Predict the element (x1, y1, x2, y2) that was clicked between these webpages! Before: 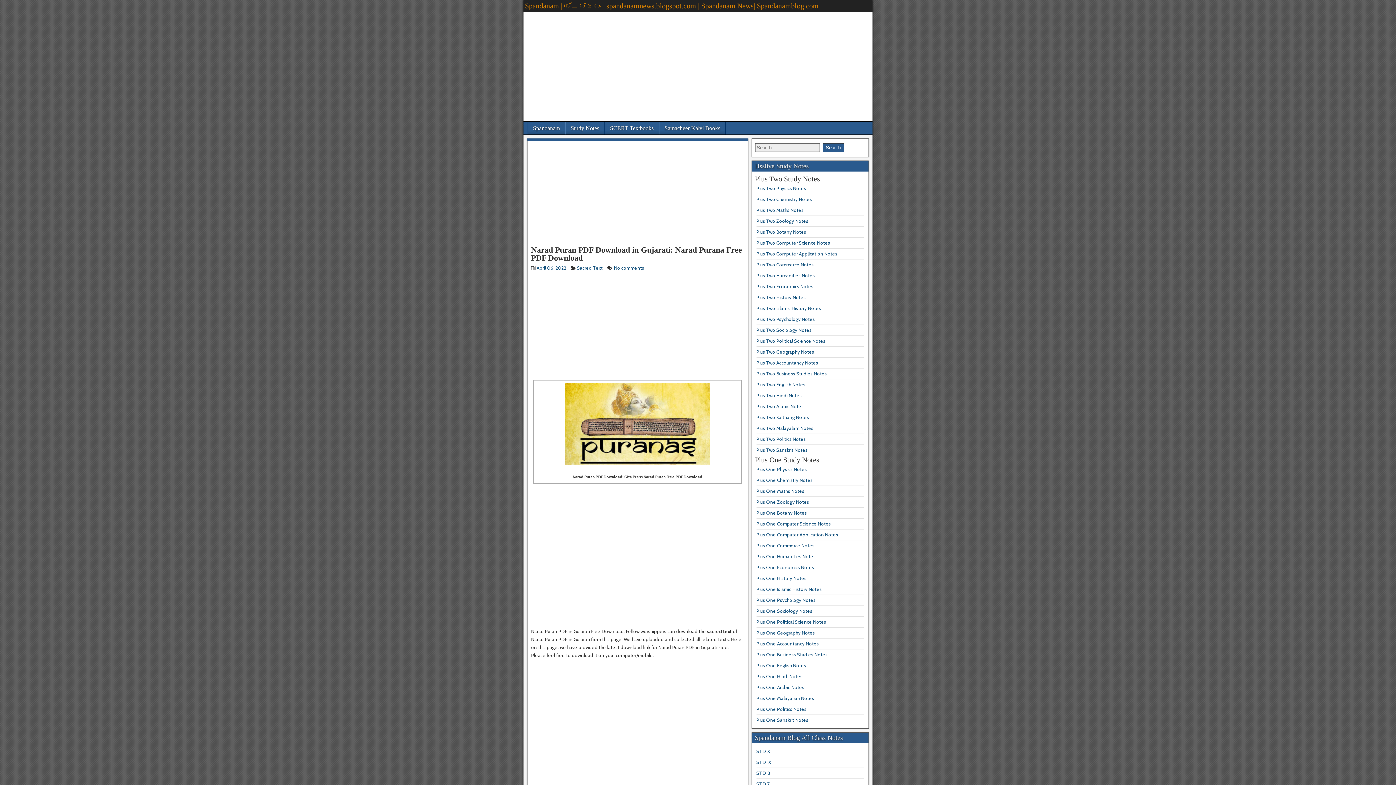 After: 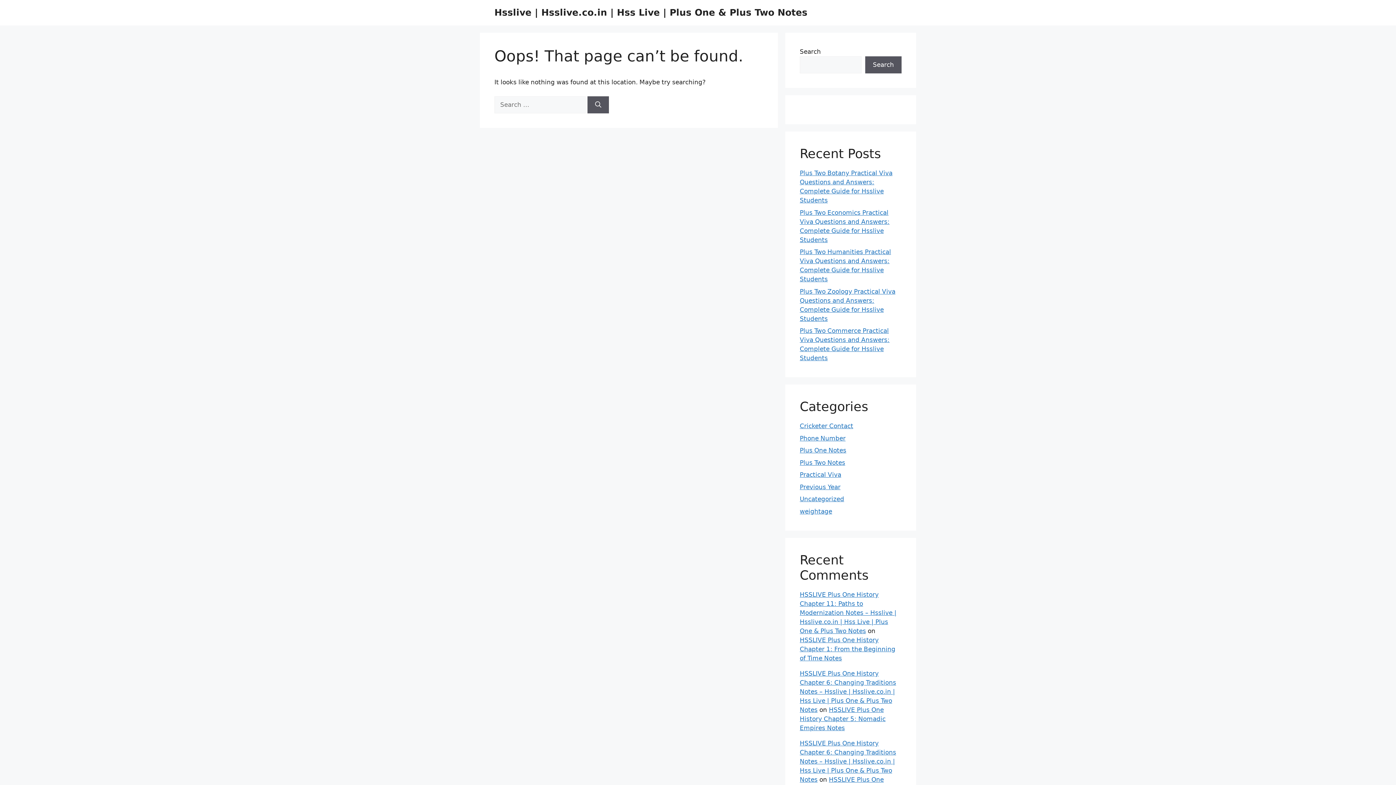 Action: label: Plus Two Psychology Notes bbox: (756, 316, 815, 322)